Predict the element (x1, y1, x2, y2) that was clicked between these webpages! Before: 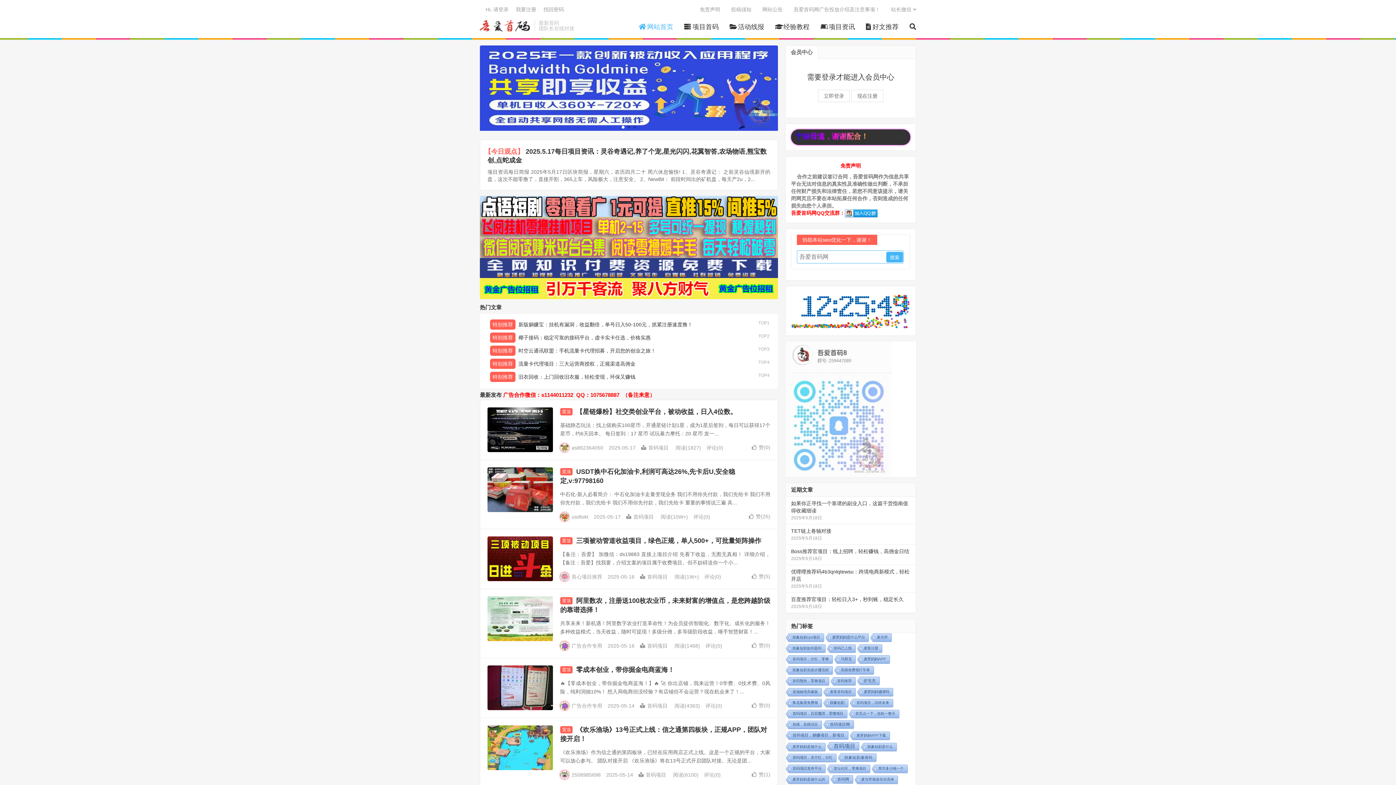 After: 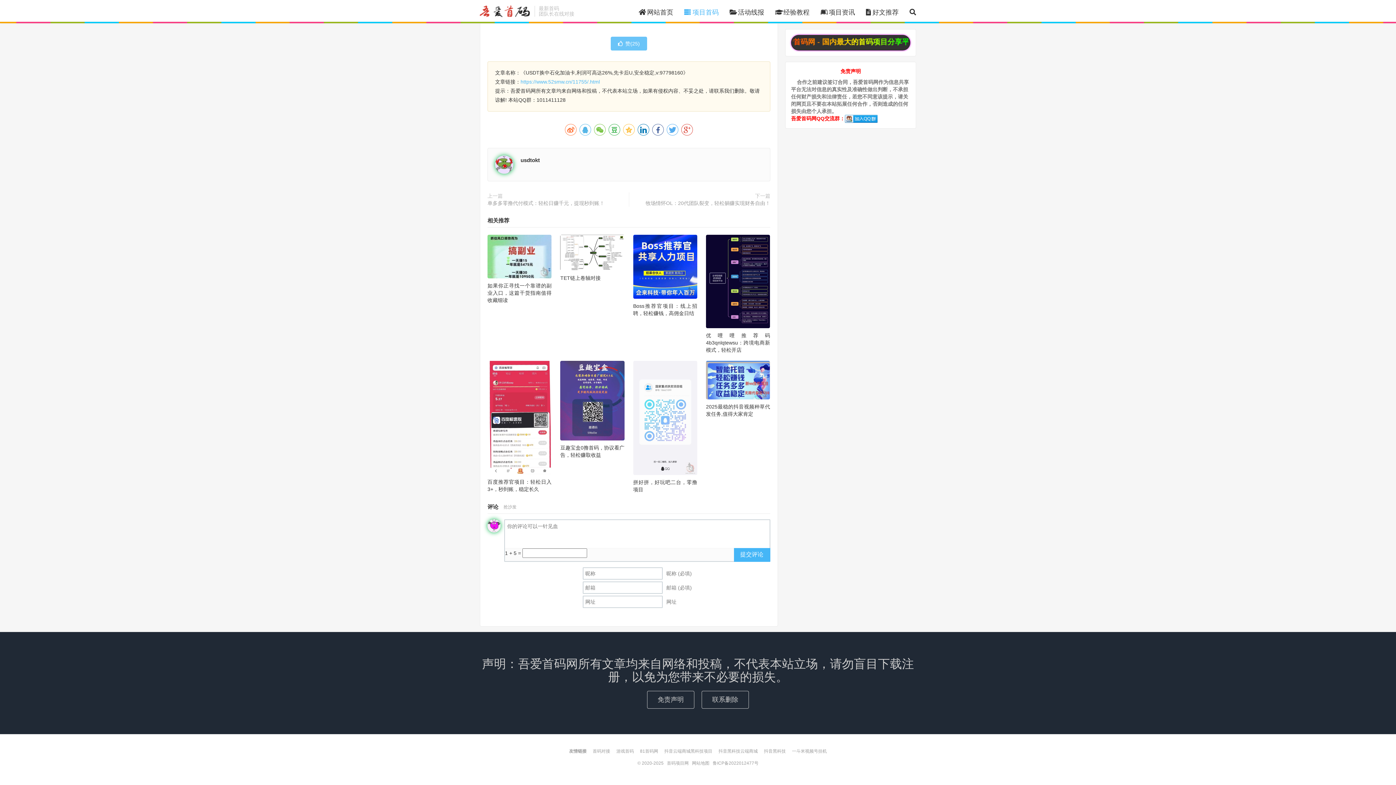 Action: label: 评论(0) bbox: (693, 514, 710, 519)